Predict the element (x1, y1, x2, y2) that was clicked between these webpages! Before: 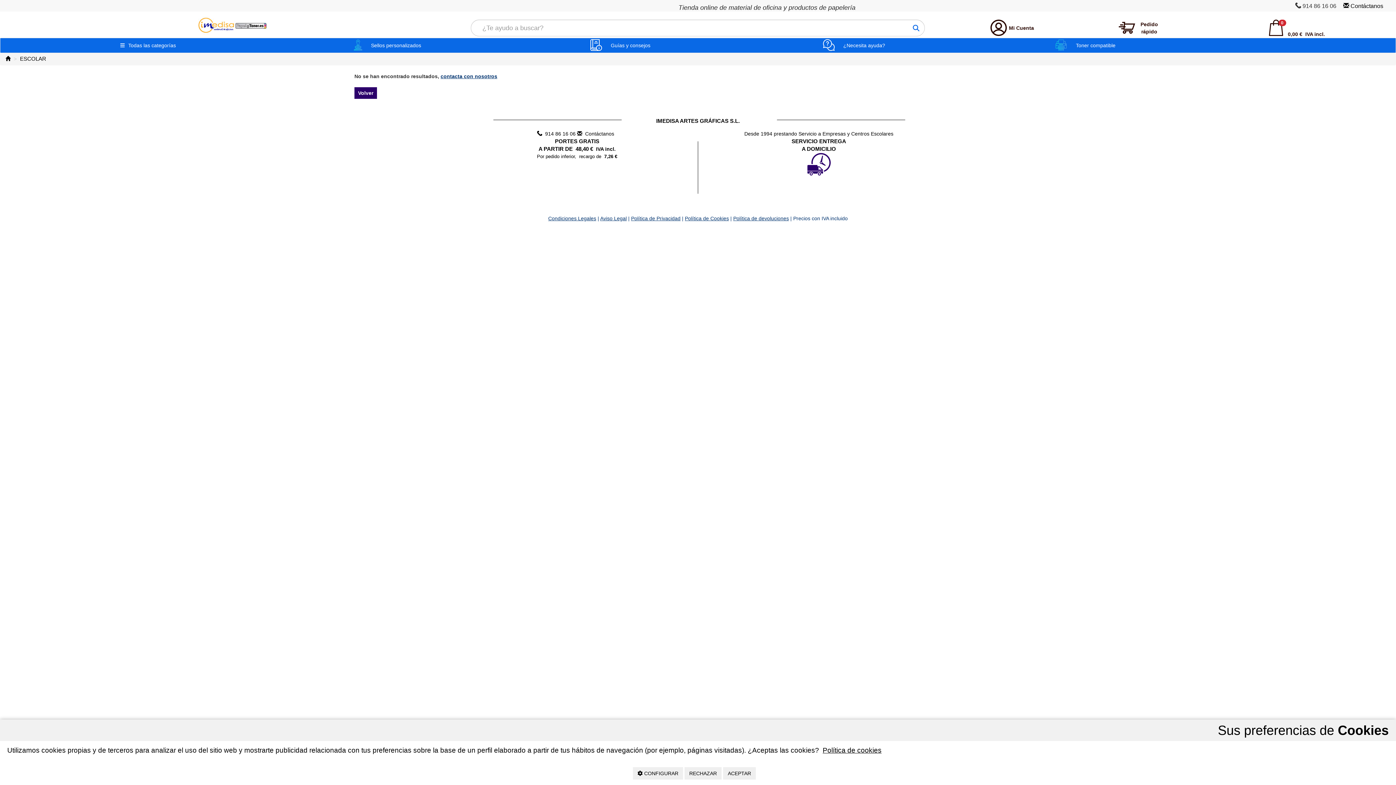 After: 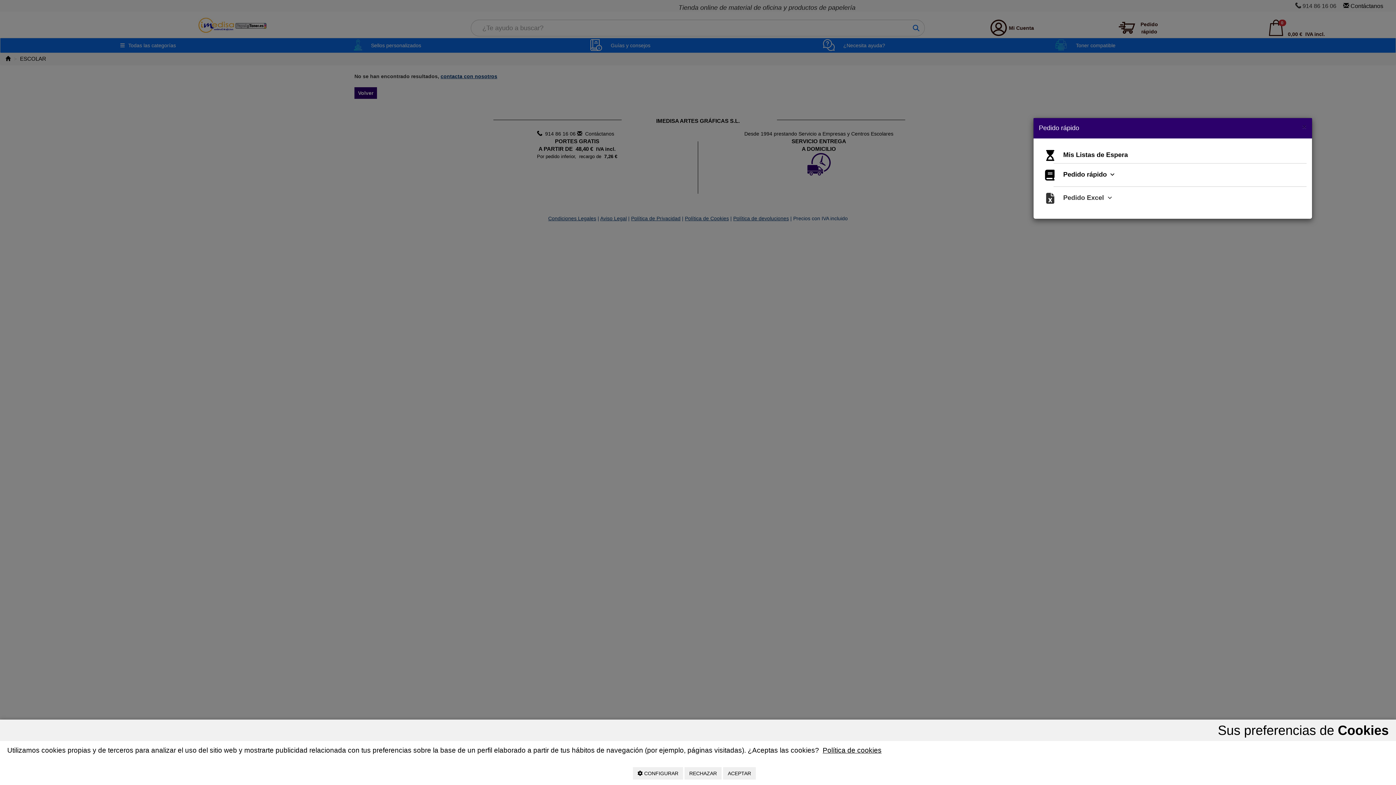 Action: bbox: (1118, 19, 1171, 36) label: Pedido rápido